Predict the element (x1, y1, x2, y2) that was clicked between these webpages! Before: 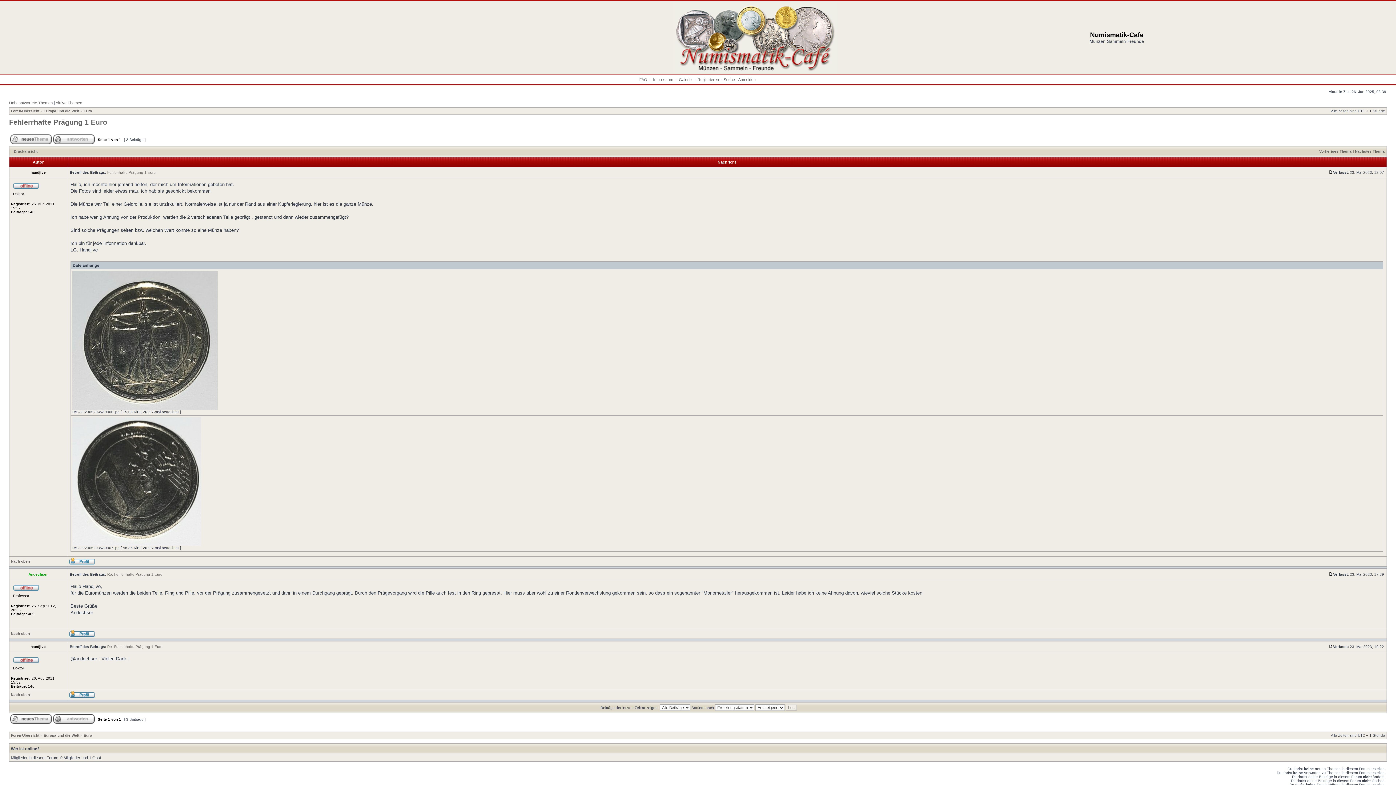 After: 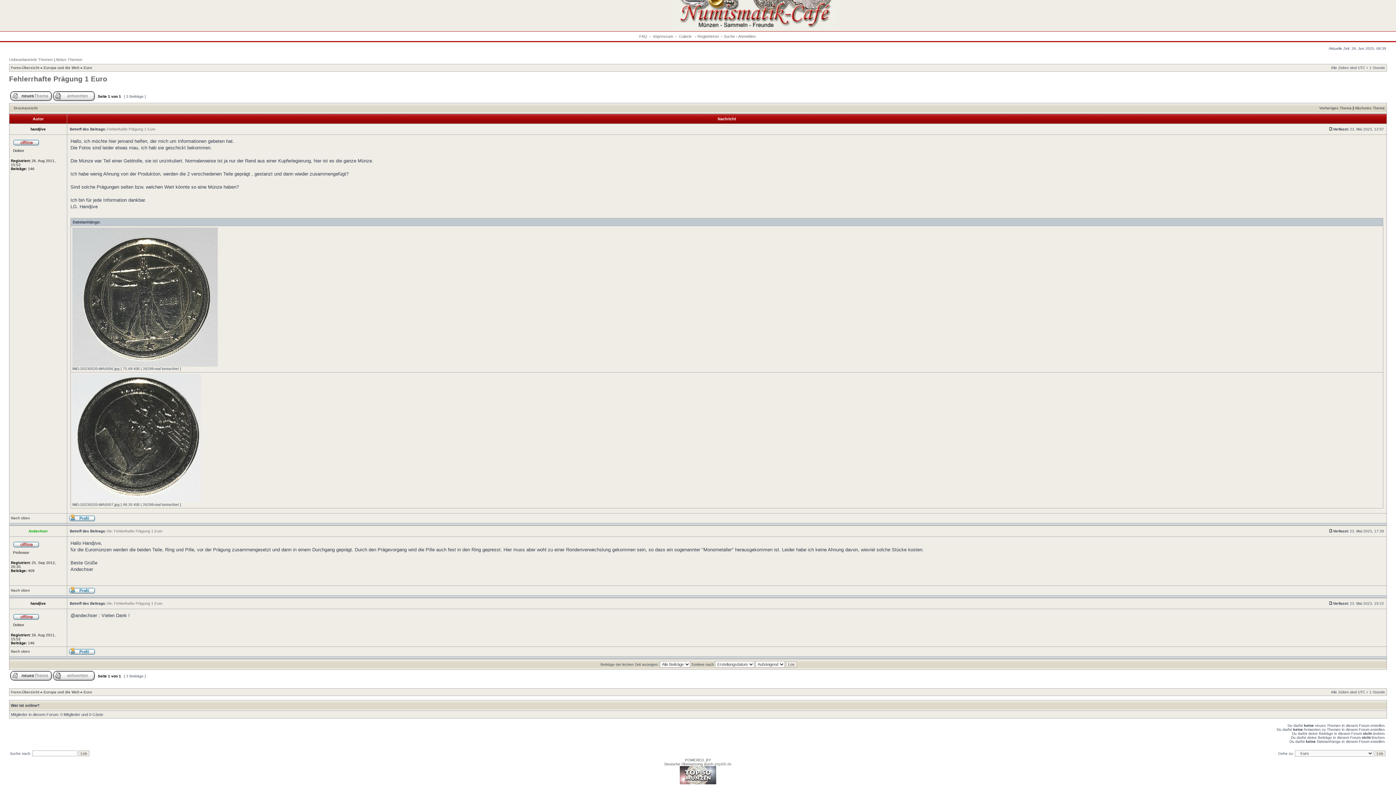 Action: bbox: (1329, 170, 1333, 174)